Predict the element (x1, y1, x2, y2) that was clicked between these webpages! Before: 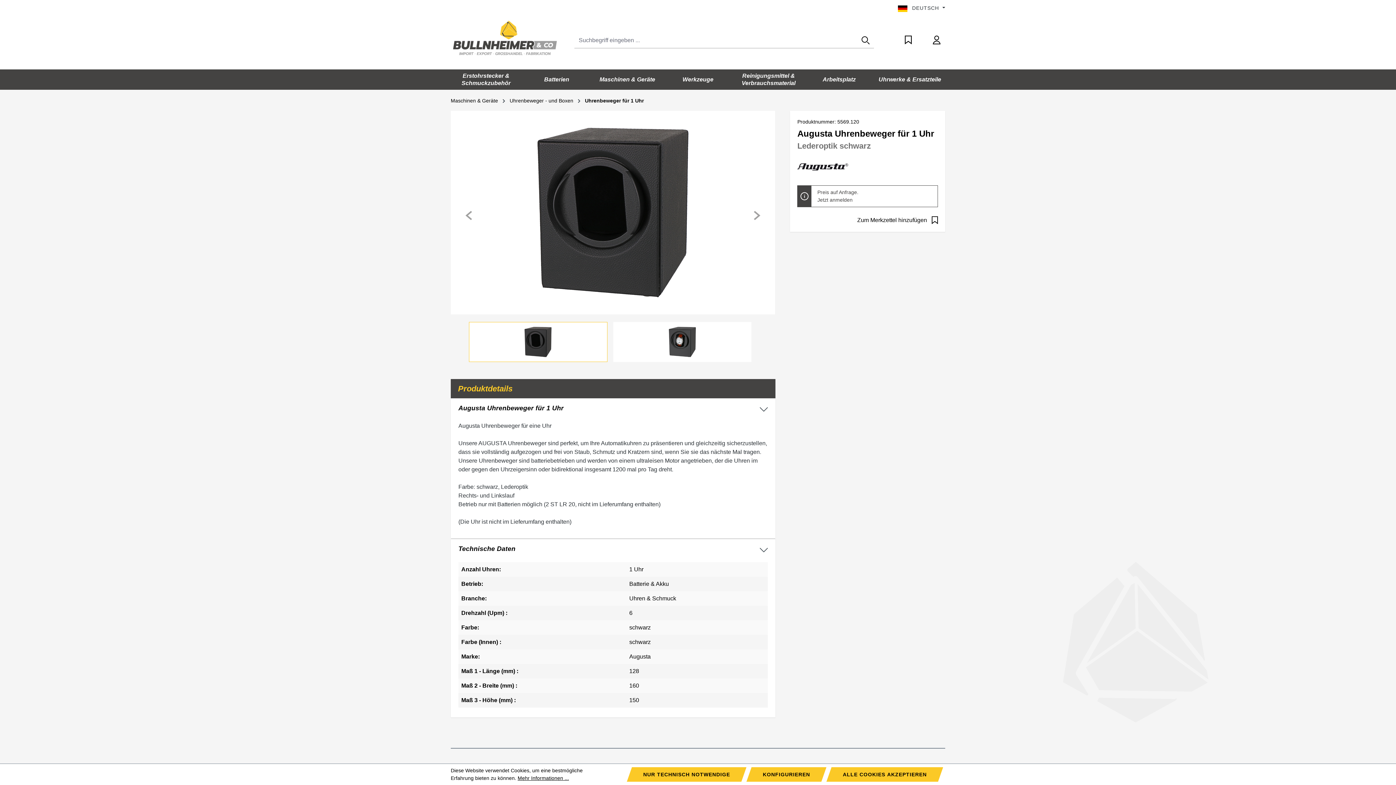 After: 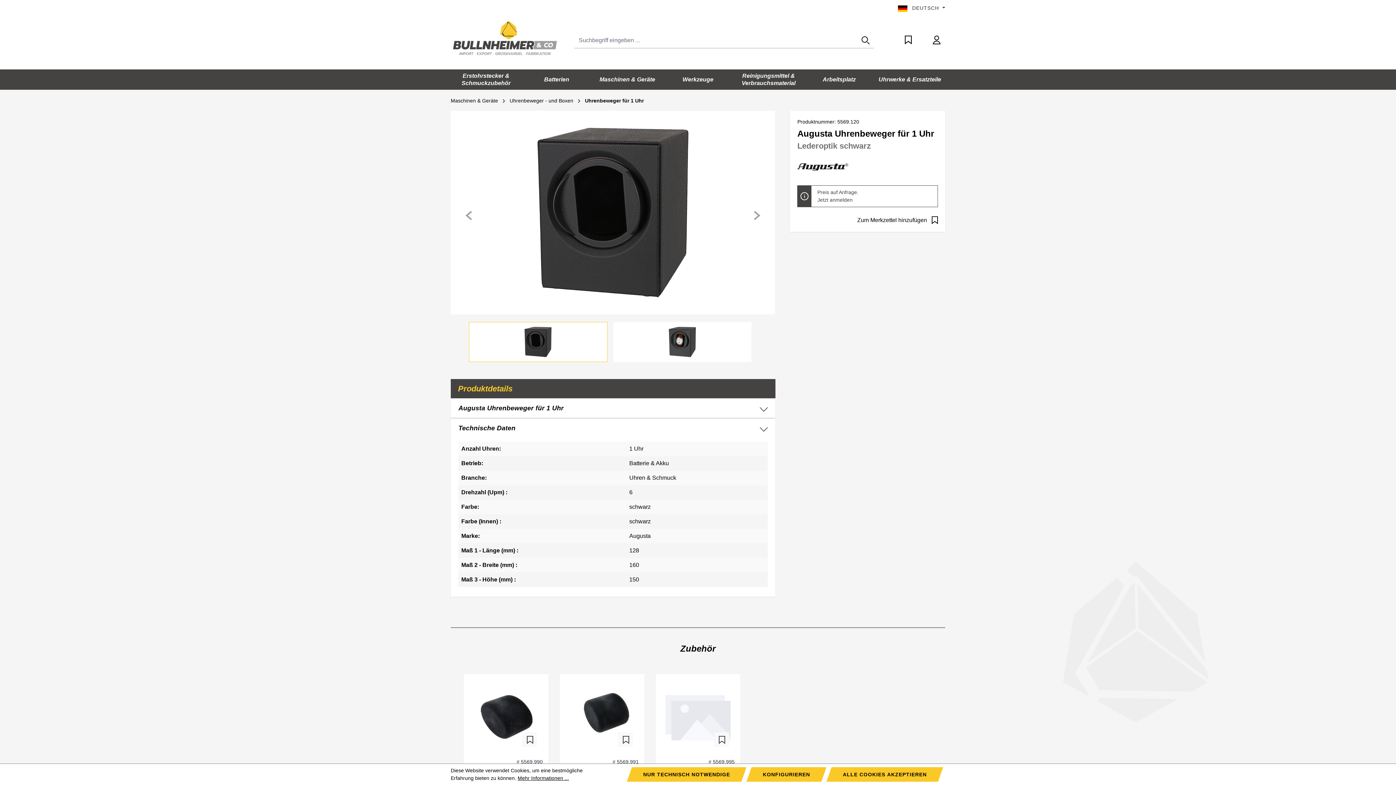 Action: bbox: (451, 398, 775, 418) label: Augusta Uhrenbeweger für 1 Uhr